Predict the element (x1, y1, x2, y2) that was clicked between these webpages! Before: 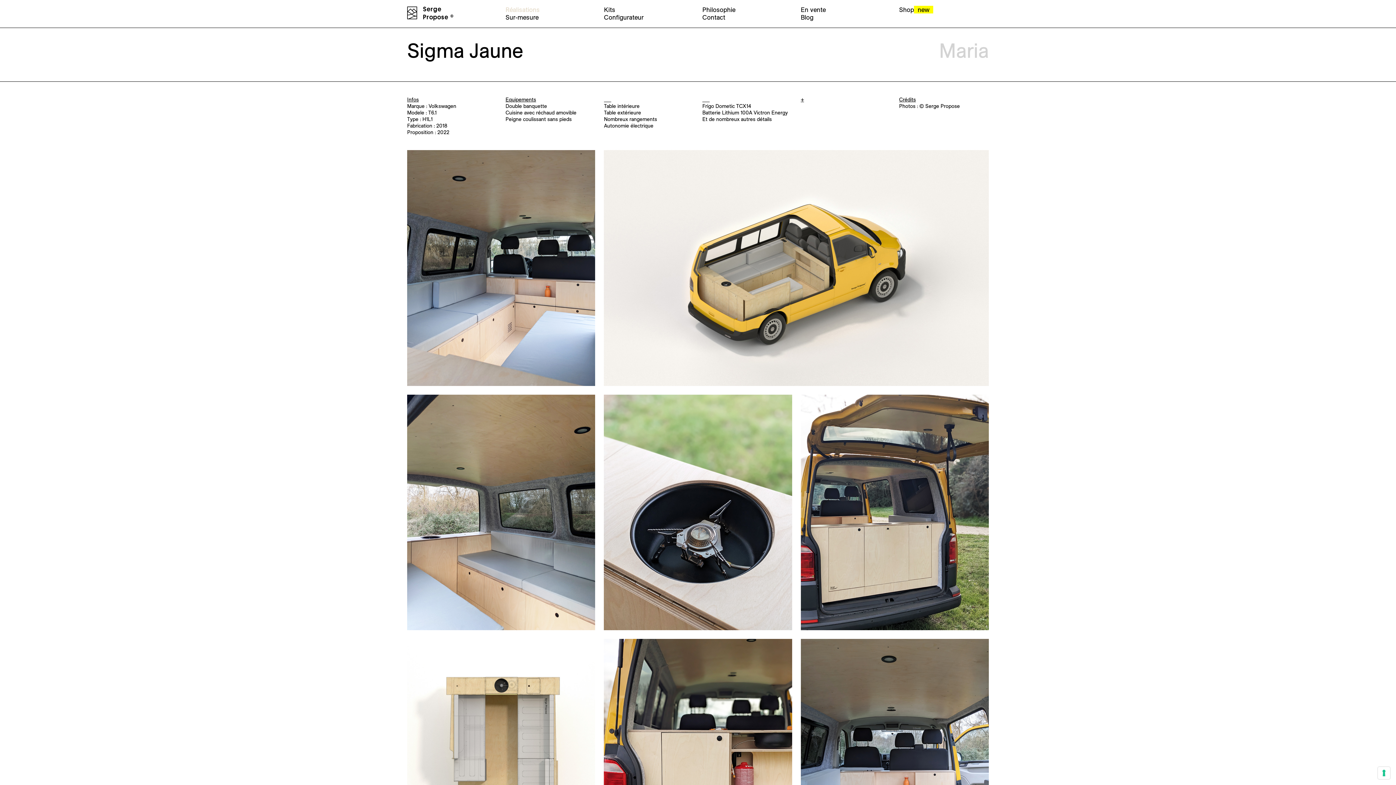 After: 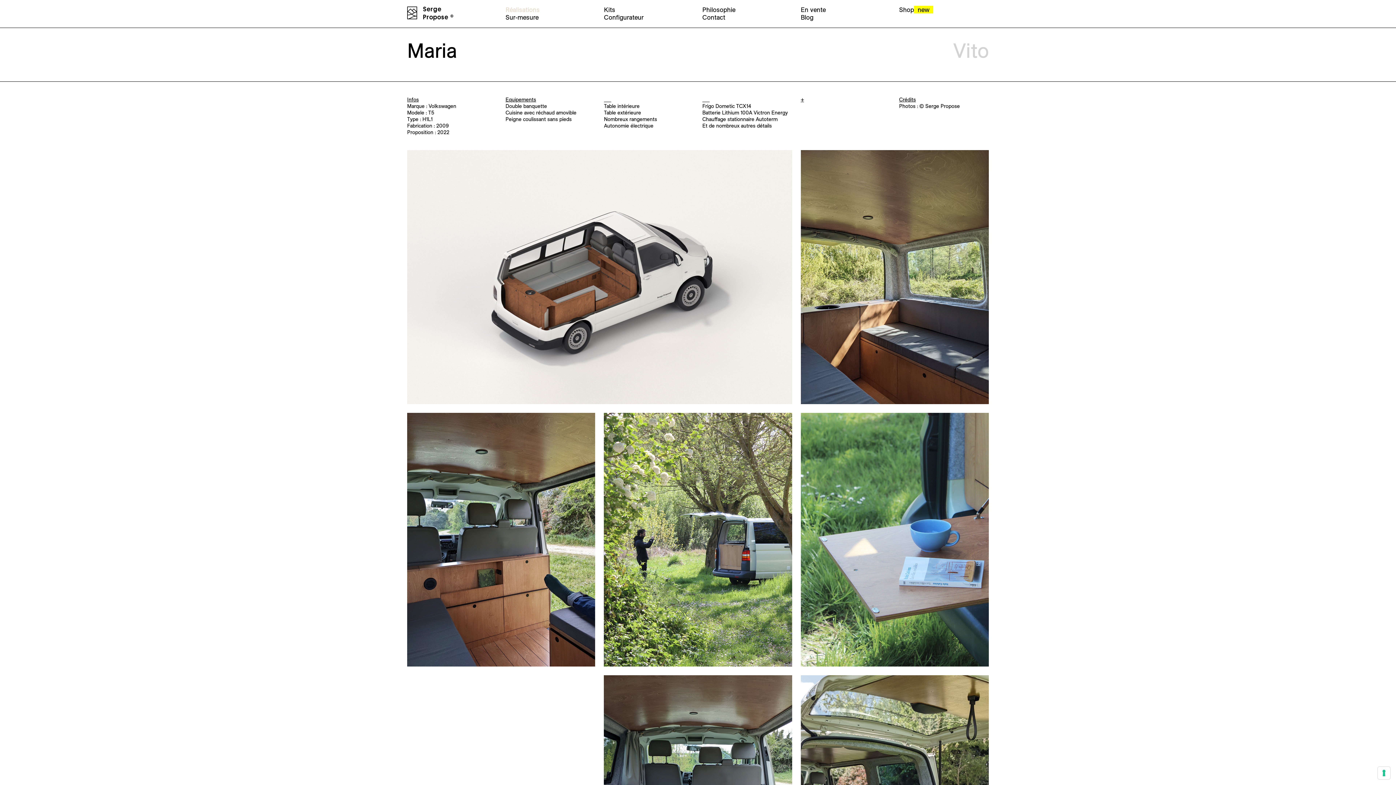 Action: bbox: (939, 37, 989, 62) label: Maria